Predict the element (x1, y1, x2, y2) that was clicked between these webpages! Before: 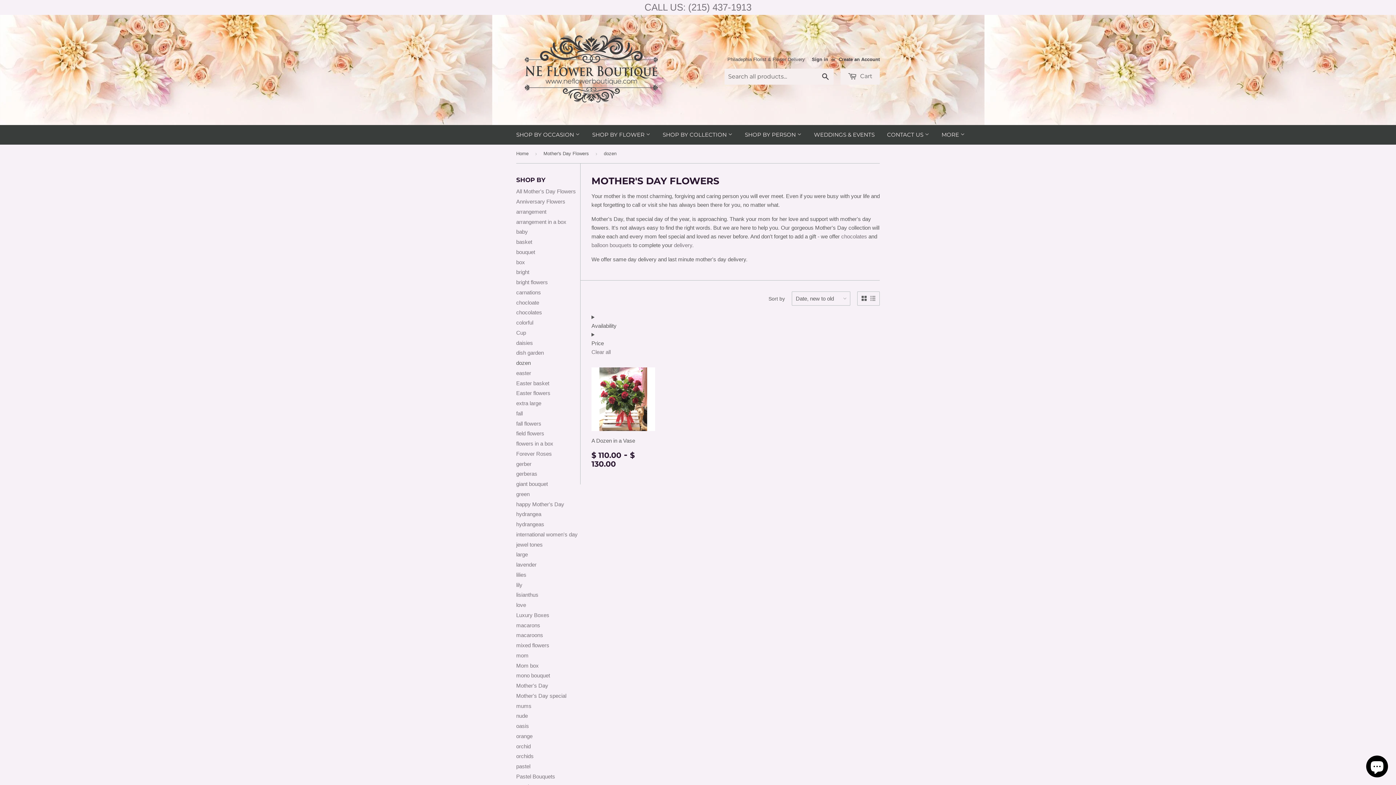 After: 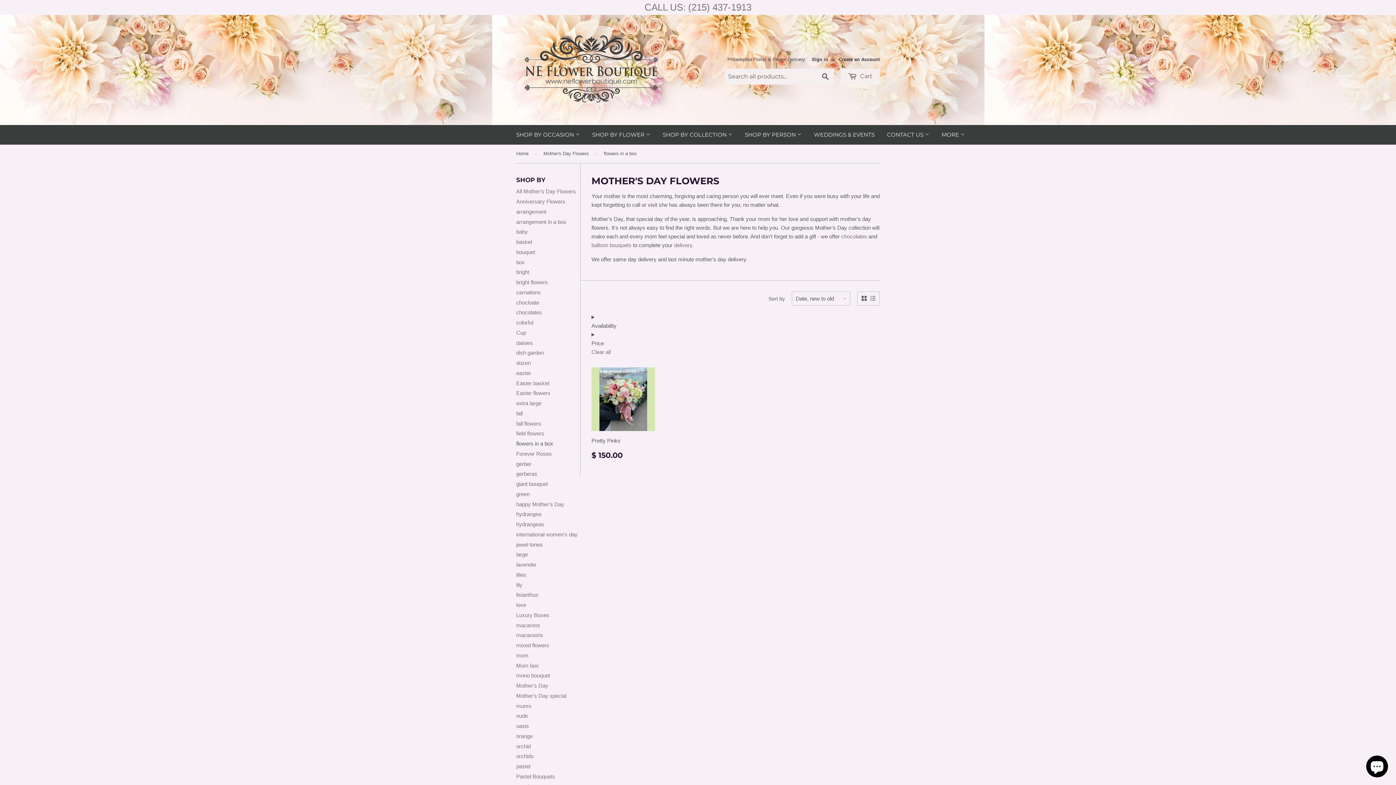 Action: bbox: (516, 440, 553, 446) label: flowers in a box